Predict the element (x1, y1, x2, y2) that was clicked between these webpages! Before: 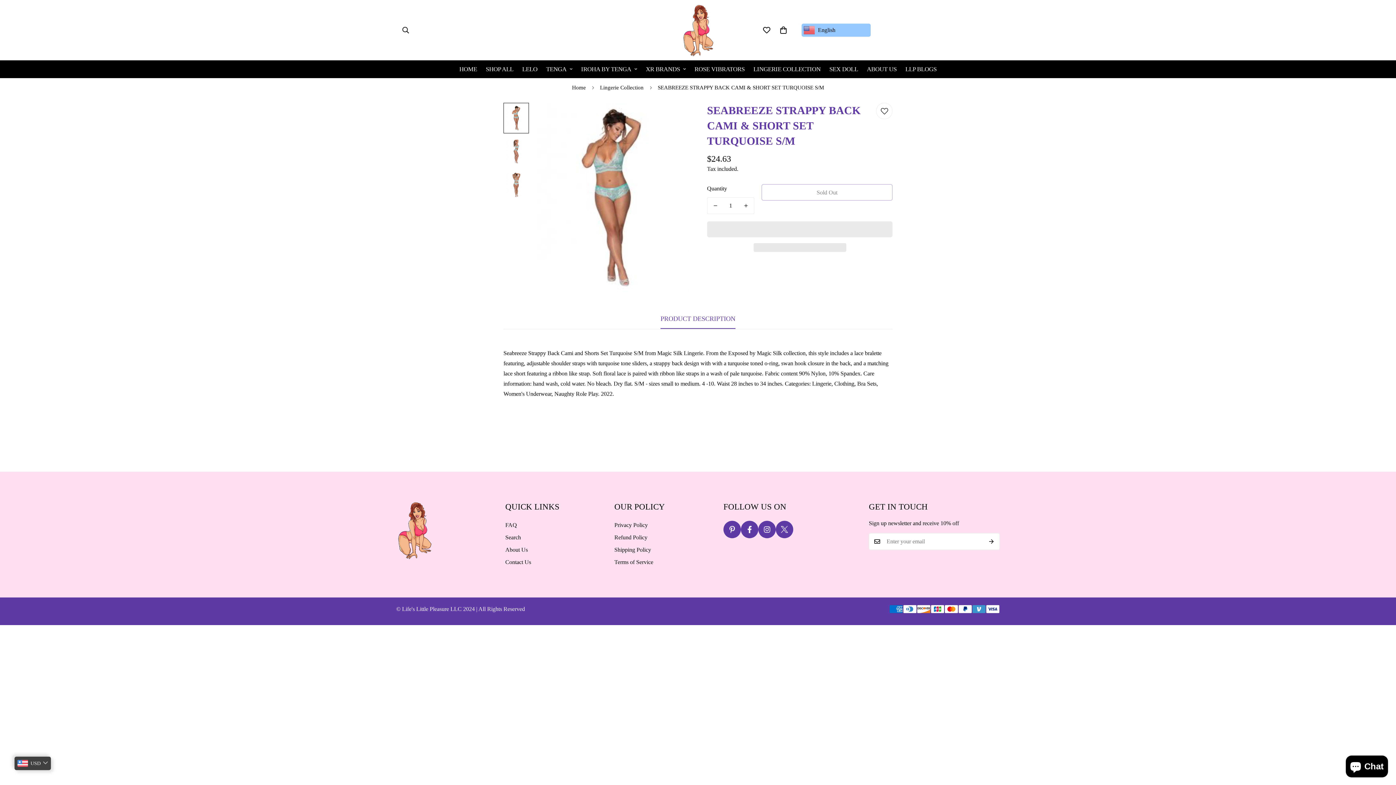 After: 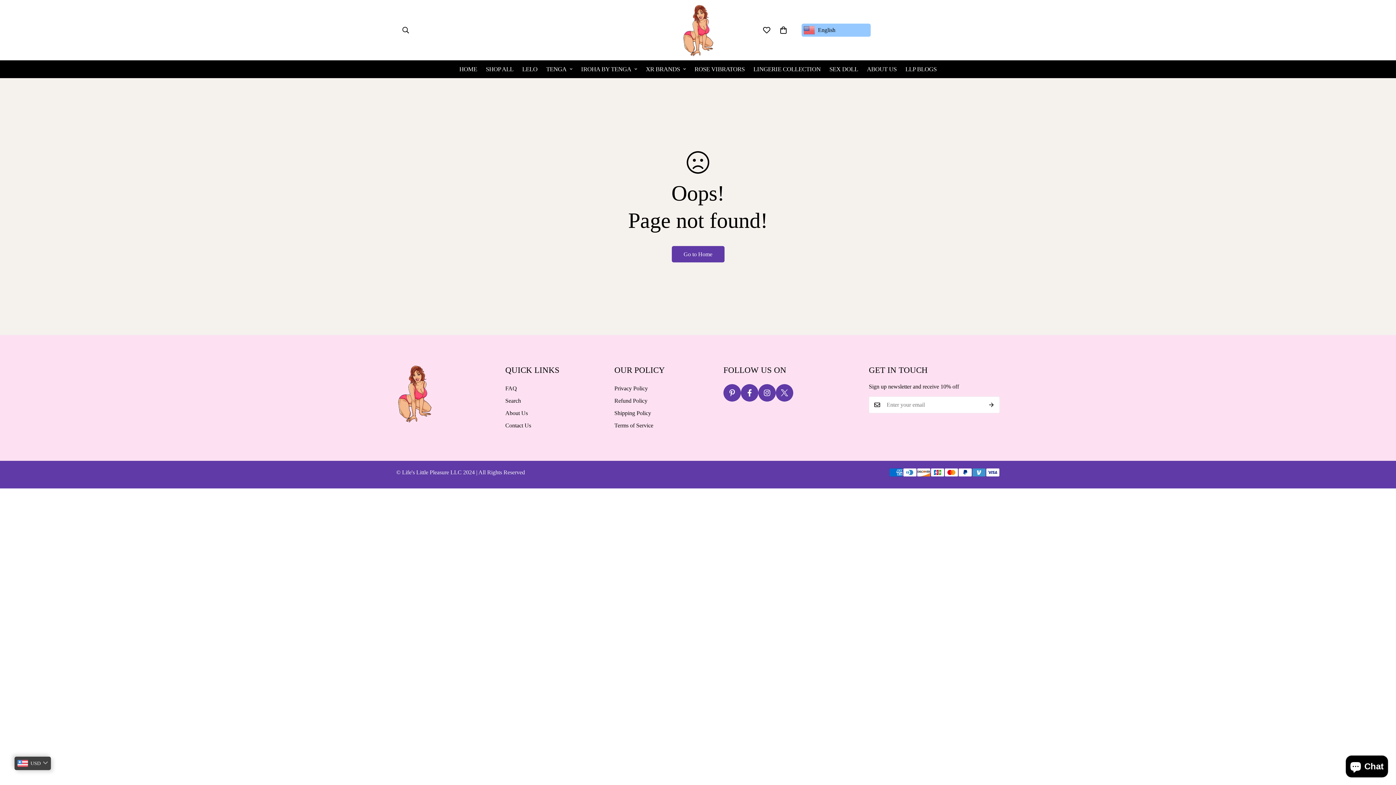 Action: bbox: (758, 19, 775, 40)